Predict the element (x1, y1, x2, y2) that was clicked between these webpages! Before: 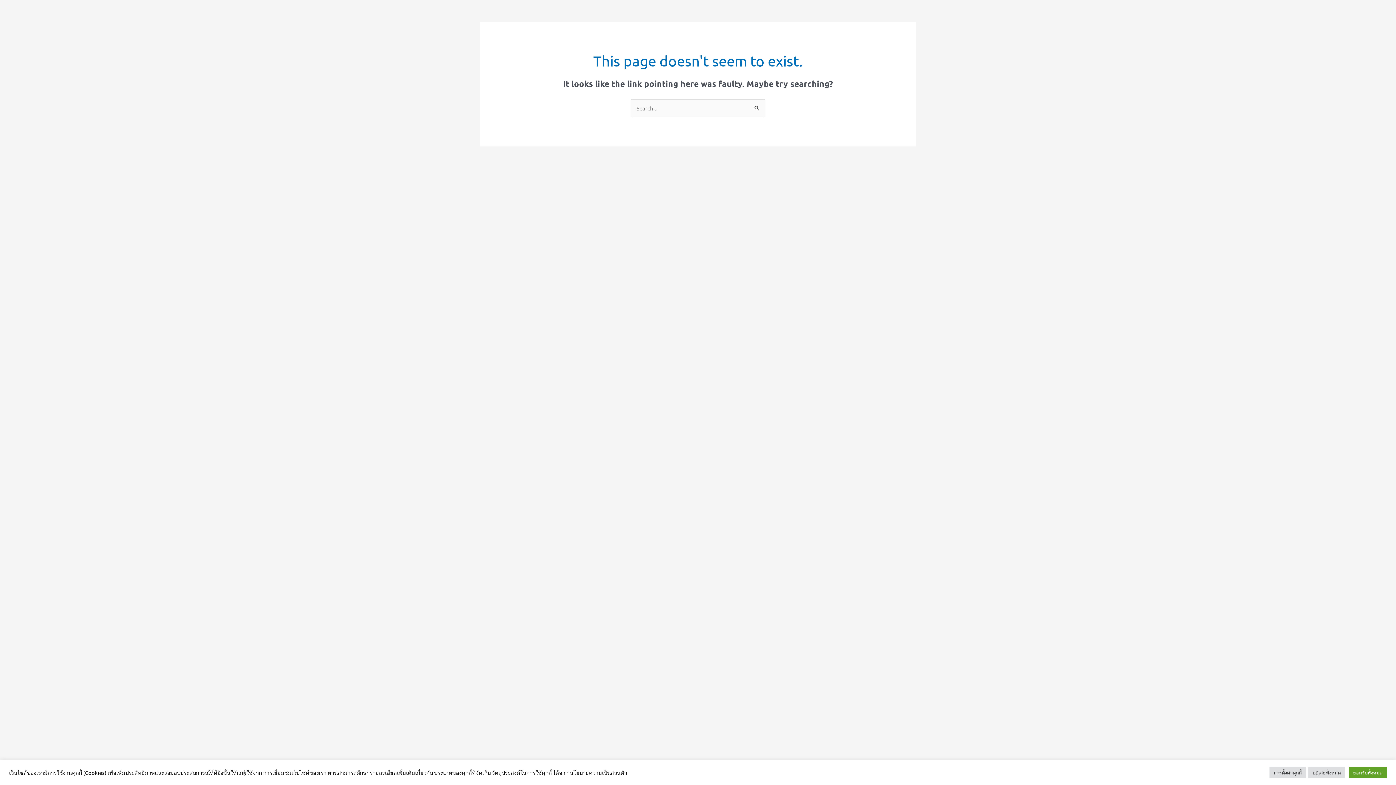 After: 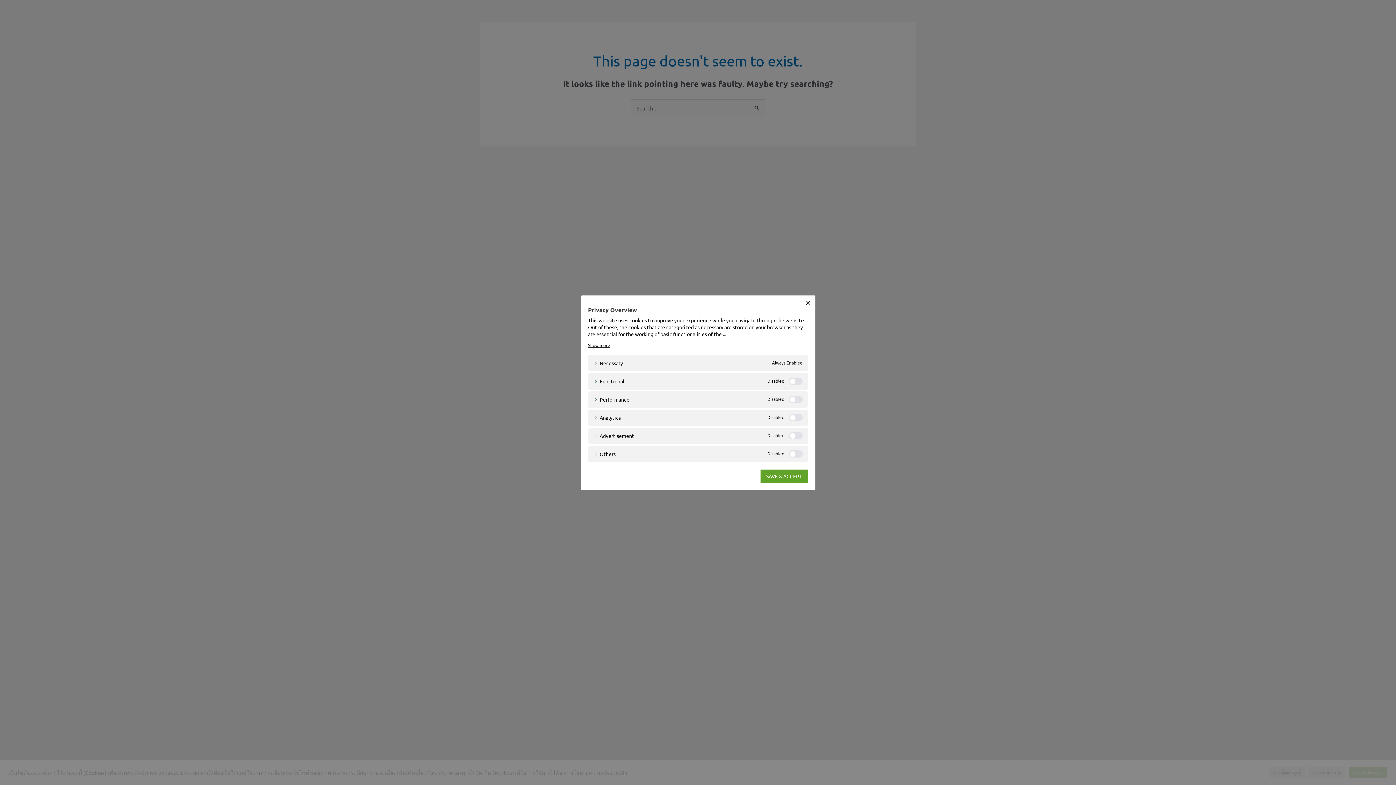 Action: label: การตั้งค่าคุกกี้ bbox: (1269, 767, 1306, 778)